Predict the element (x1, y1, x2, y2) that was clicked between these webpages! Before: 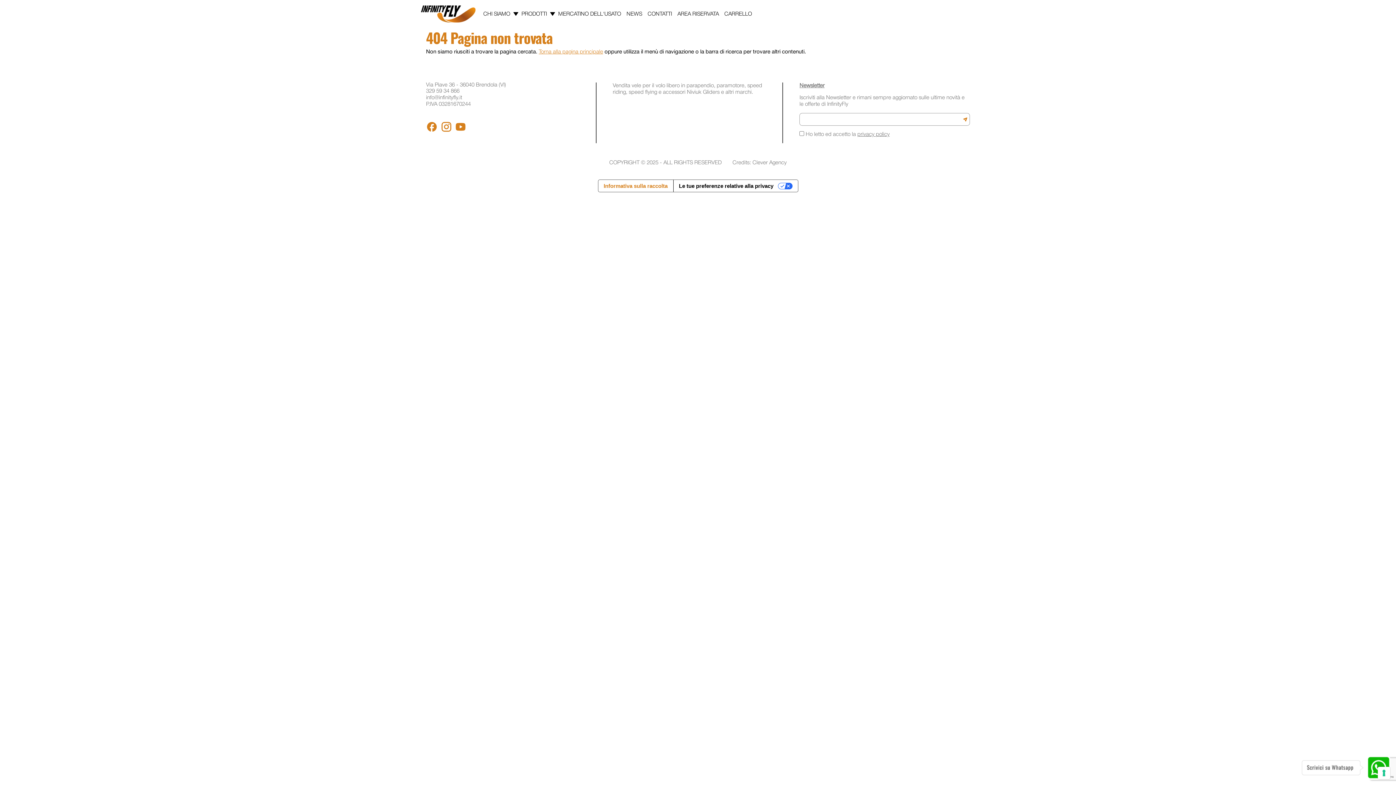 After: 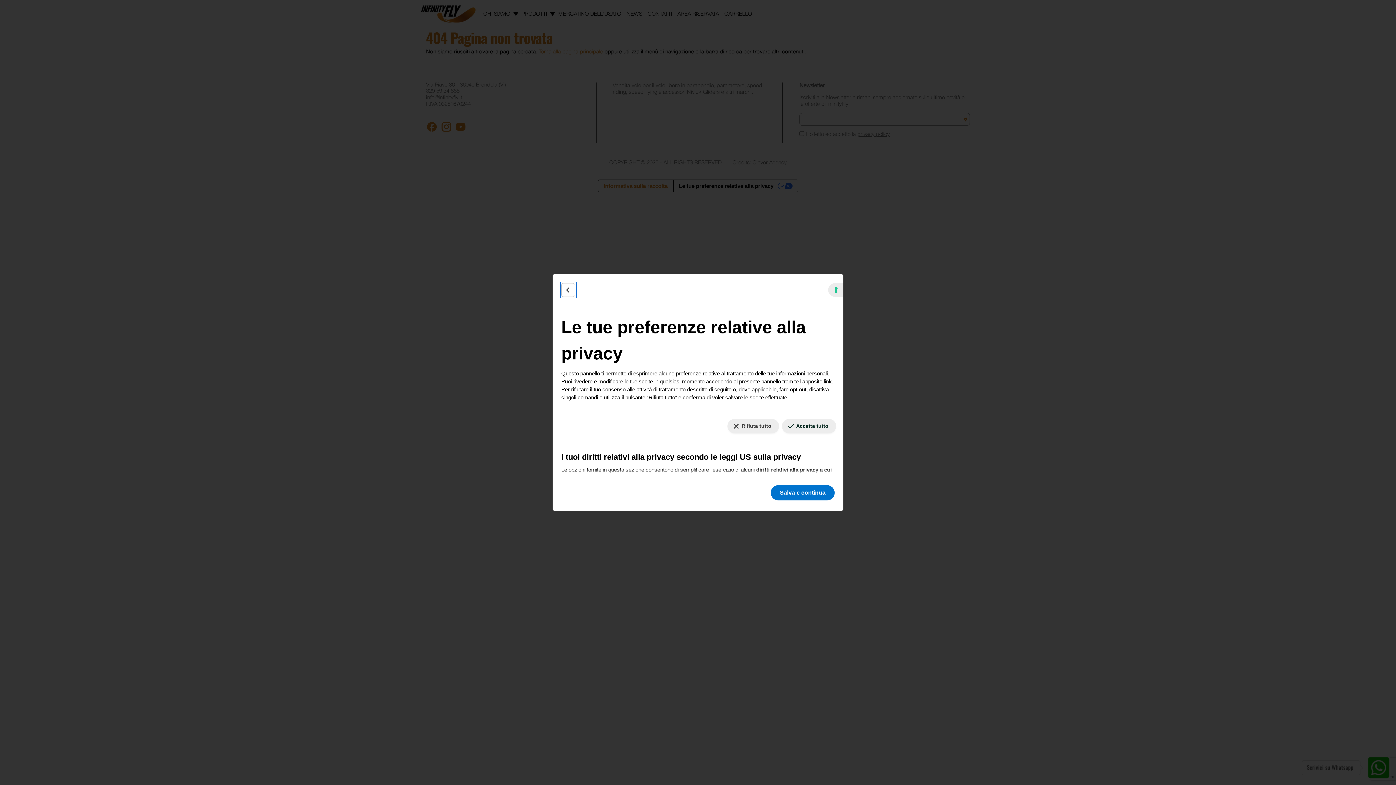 Action: bbox: (1378, 767, 1390, 779) label: Le tue preferenze relative al consenso per le tecnologie di tracciamento